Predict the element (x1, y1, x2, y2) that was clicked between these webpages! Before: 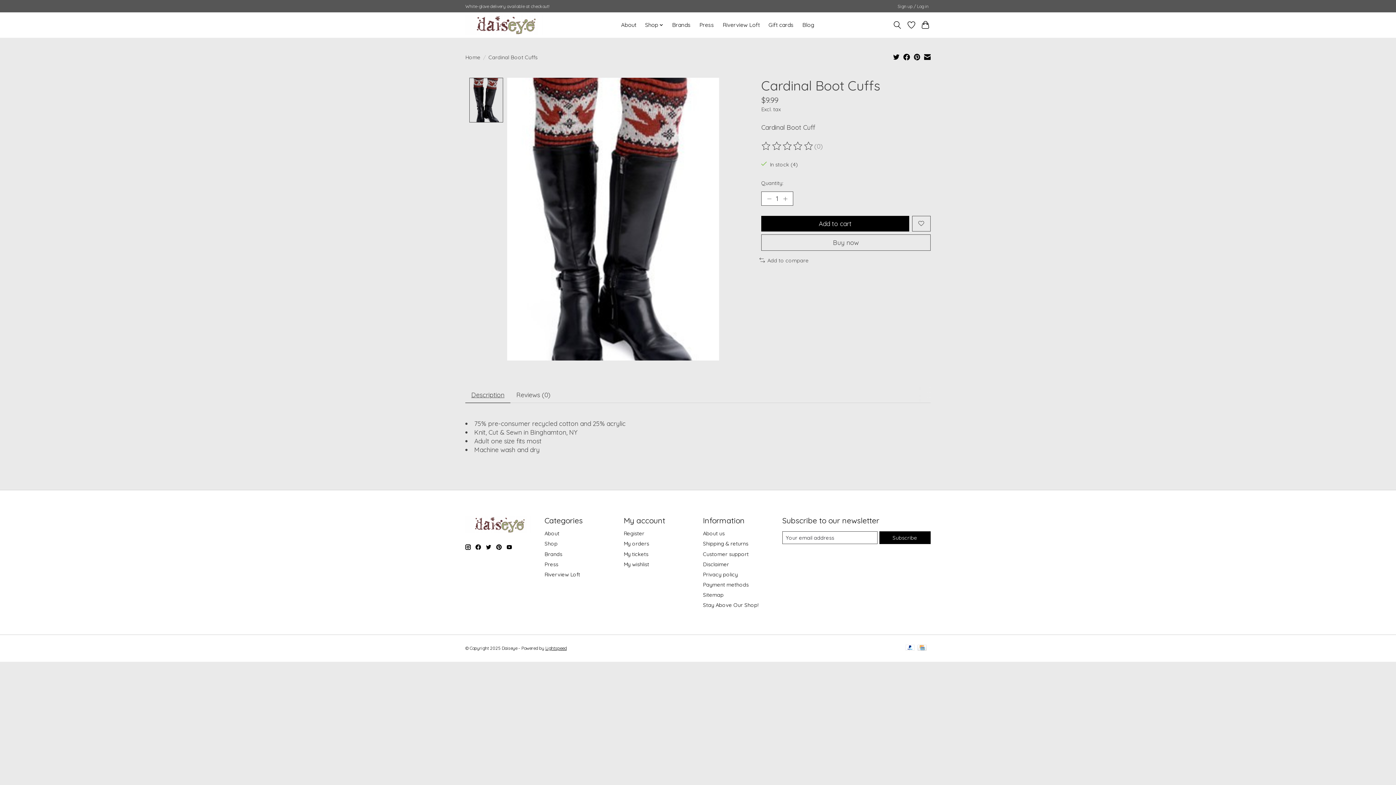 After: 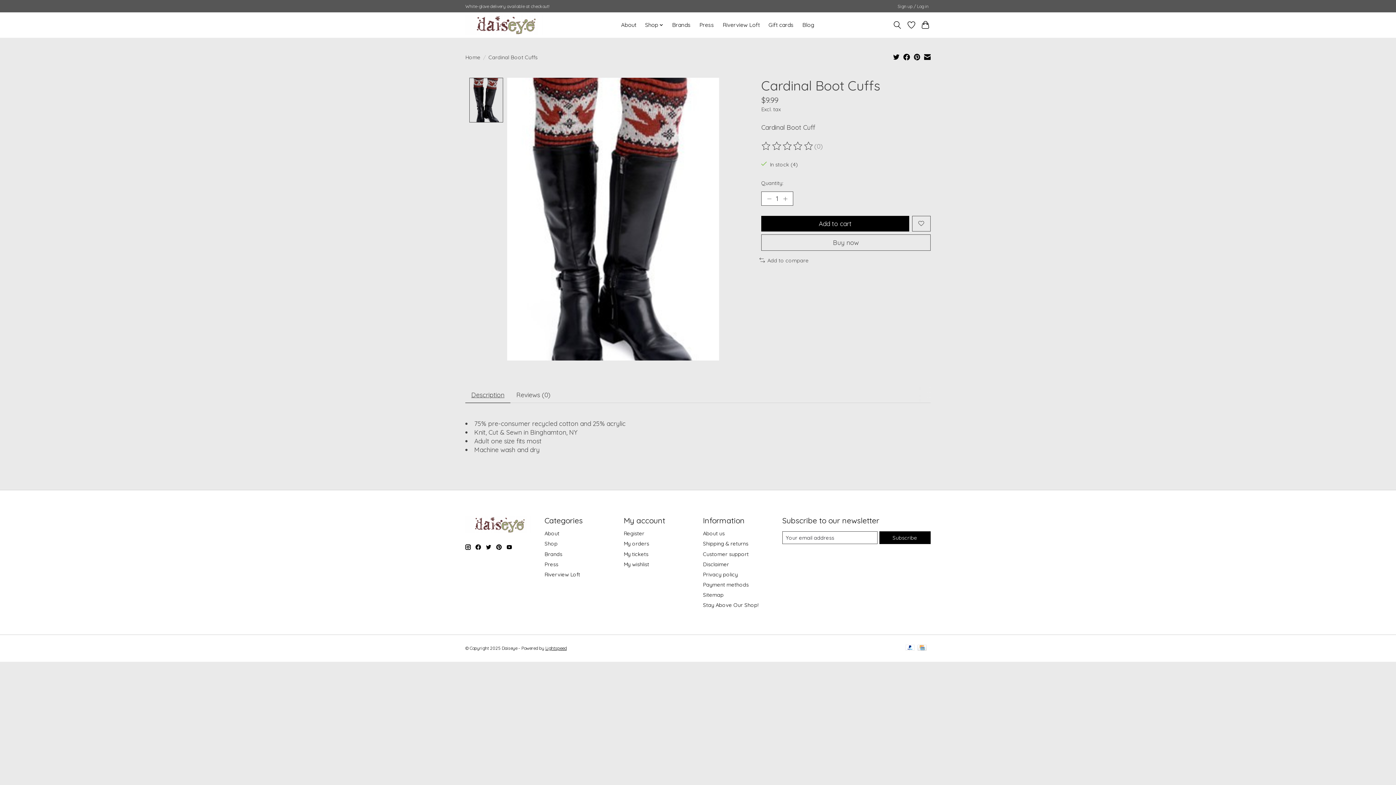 Action: bbox: (465, 544, 470, 550)